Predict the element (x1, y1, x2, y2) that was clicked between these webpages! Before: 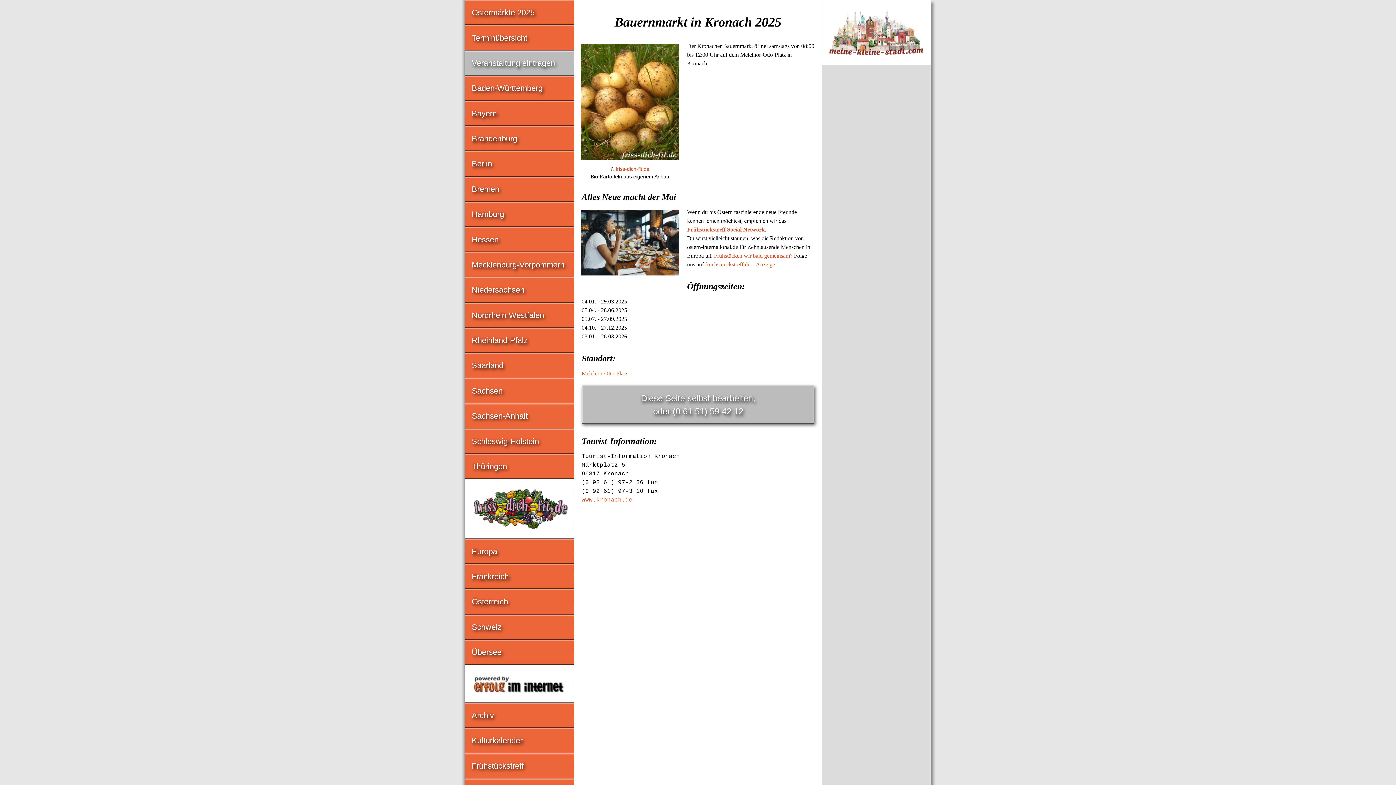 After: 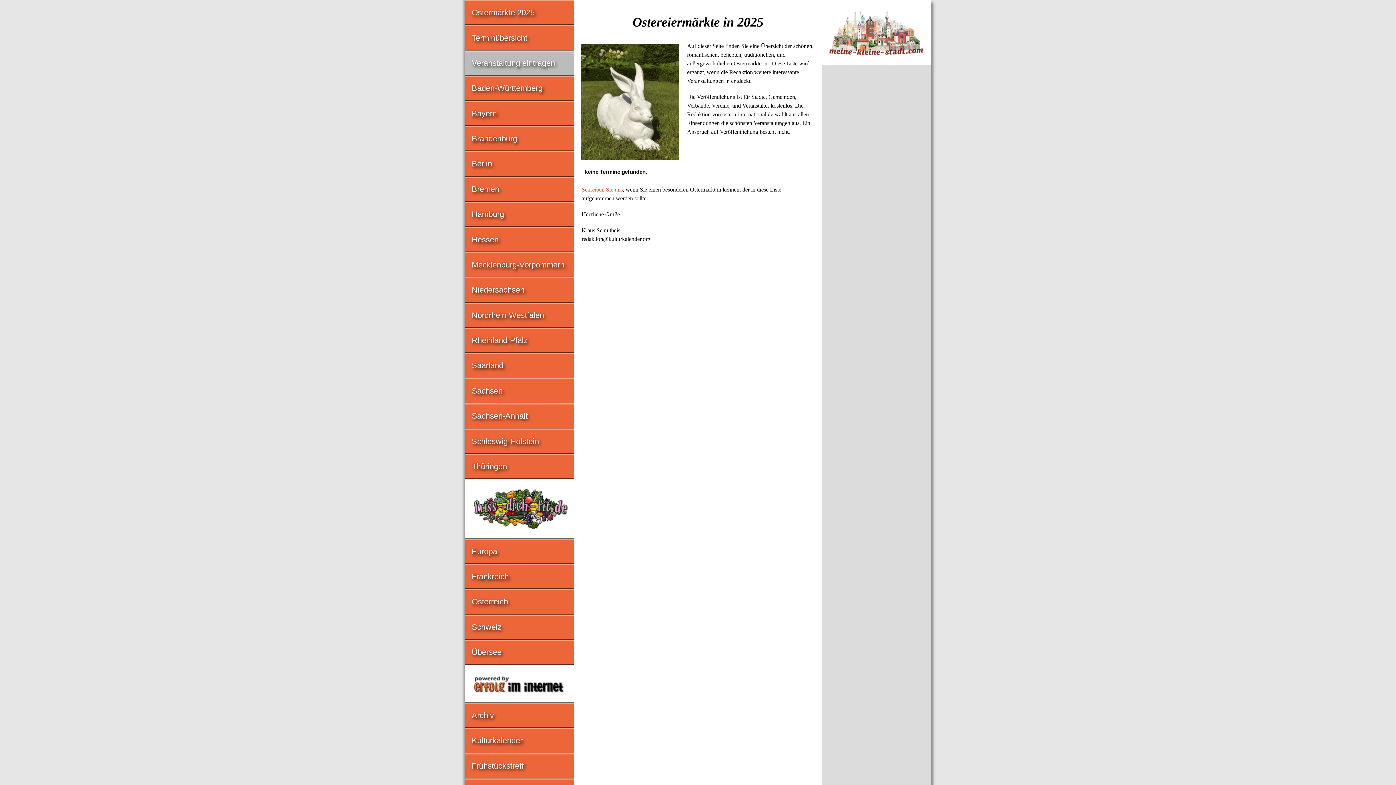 Action: label: Übersee bbox: (465, 641, 574, 664)